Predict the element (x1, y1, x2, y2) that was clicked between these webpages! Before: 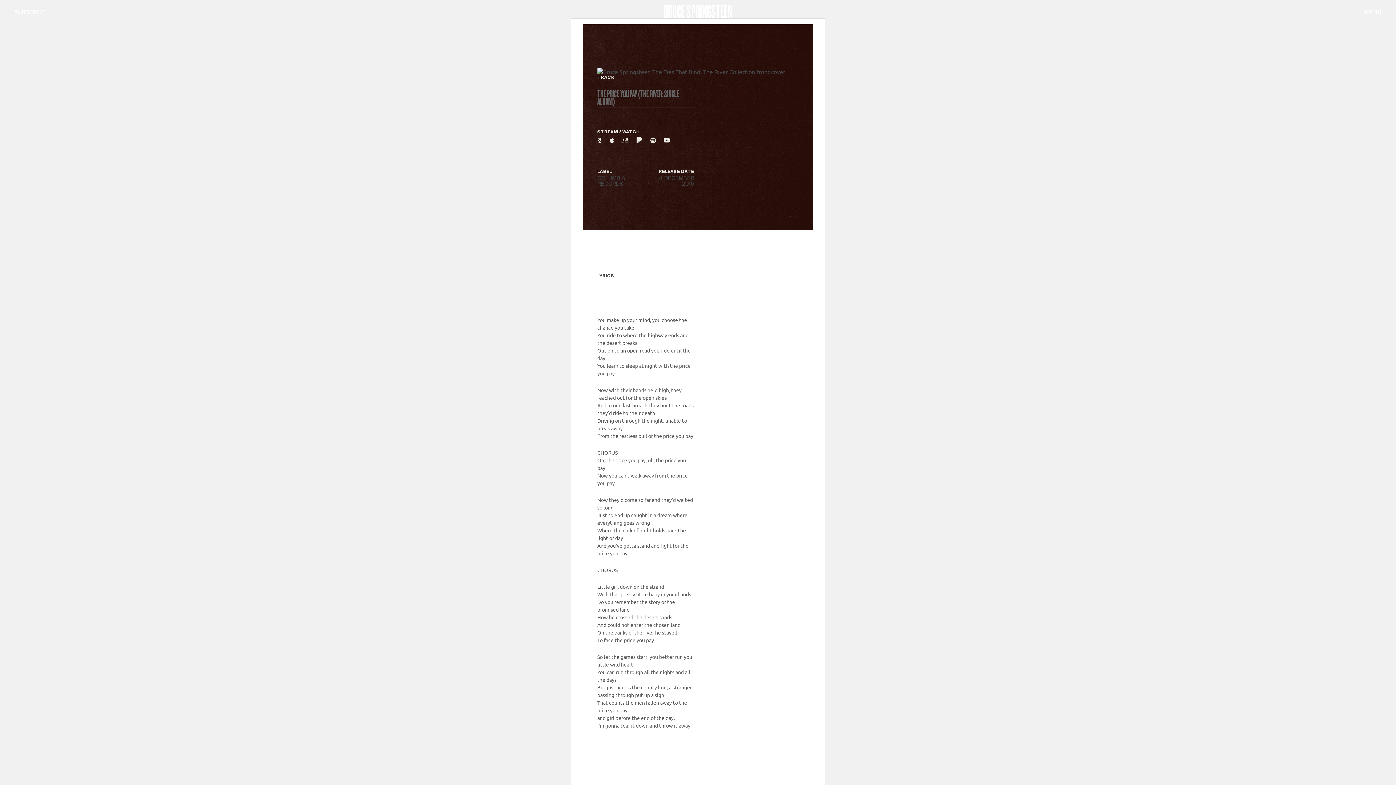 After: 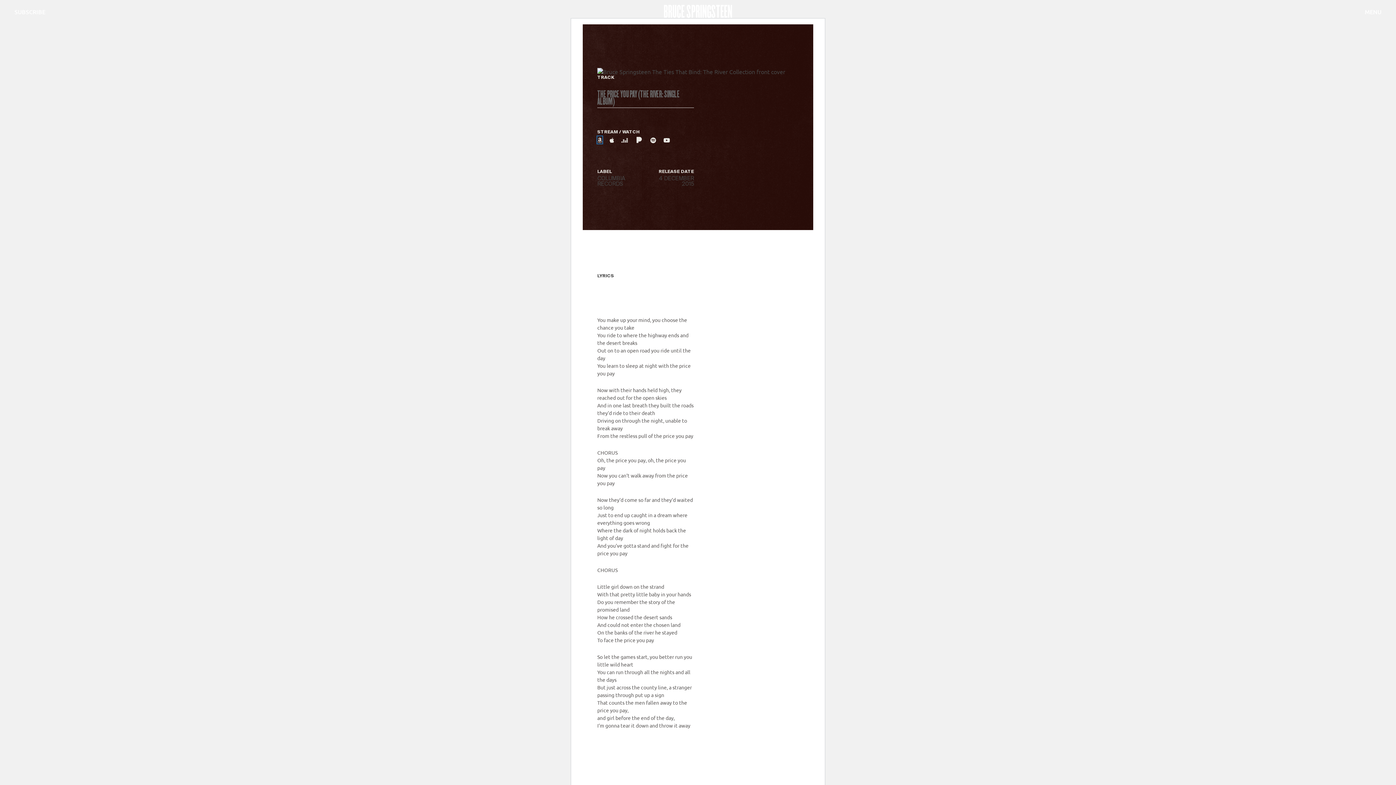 Action: bbox: (597, 136, 602, 143) label: Amazon Music